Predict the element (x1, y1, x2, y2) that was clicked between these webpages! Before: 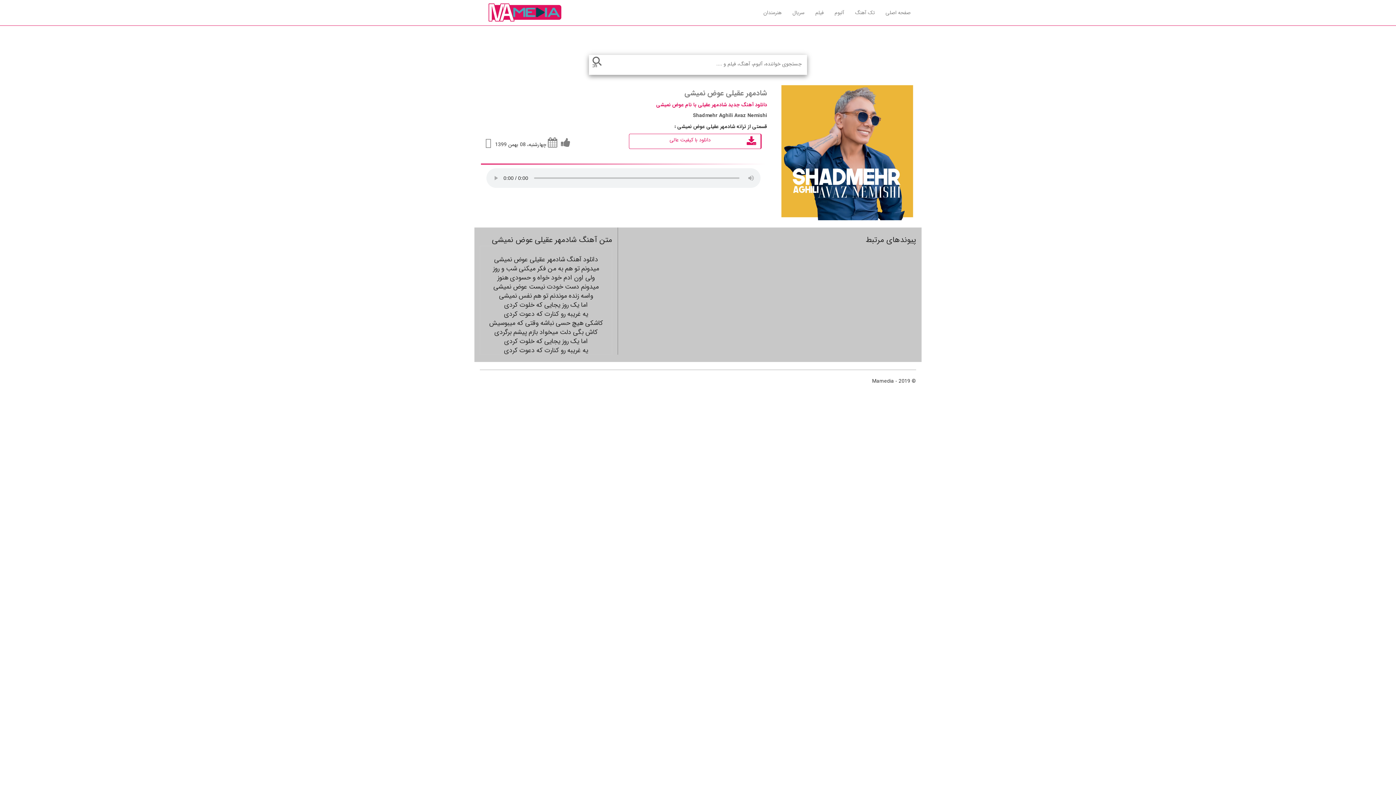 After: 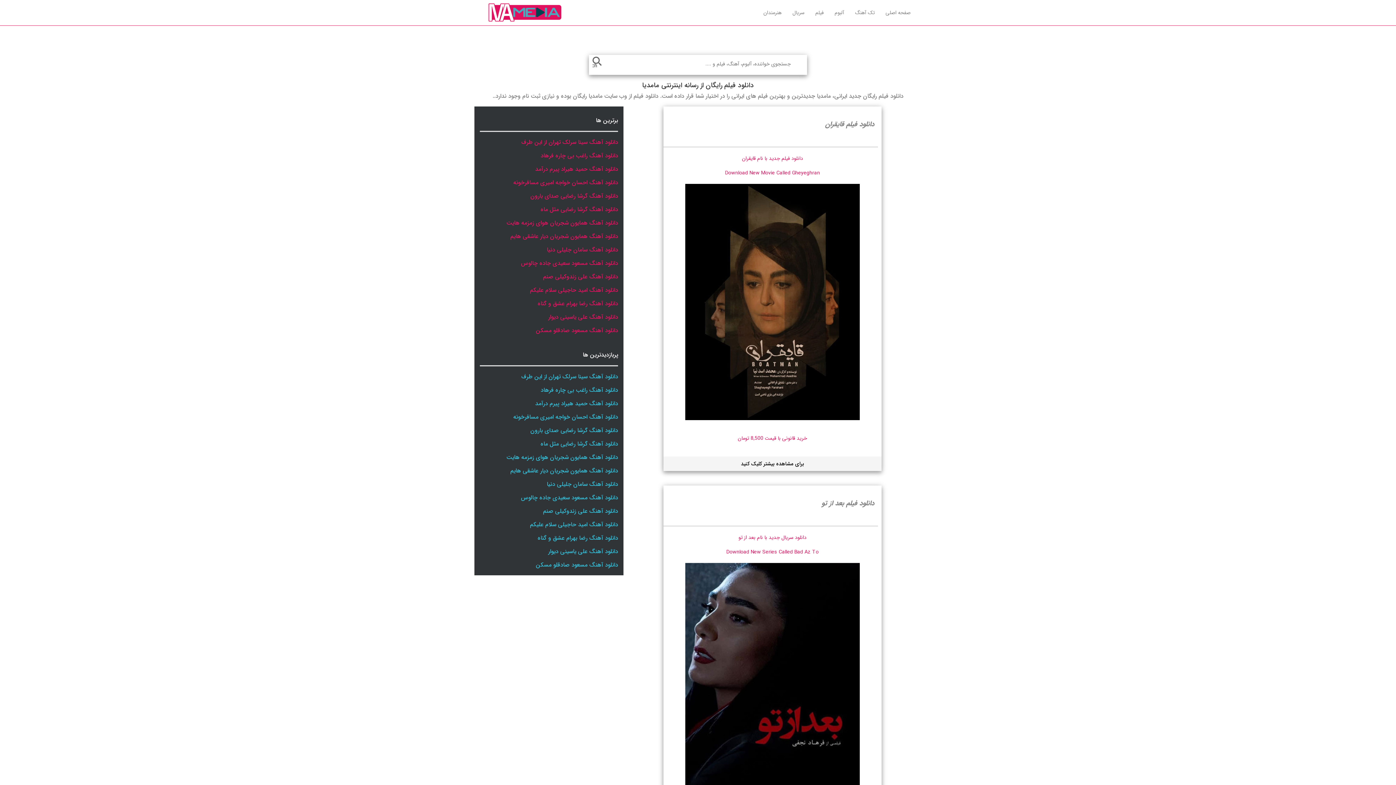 Action: label: فیلم bbox: (810, 3, 829, 21)